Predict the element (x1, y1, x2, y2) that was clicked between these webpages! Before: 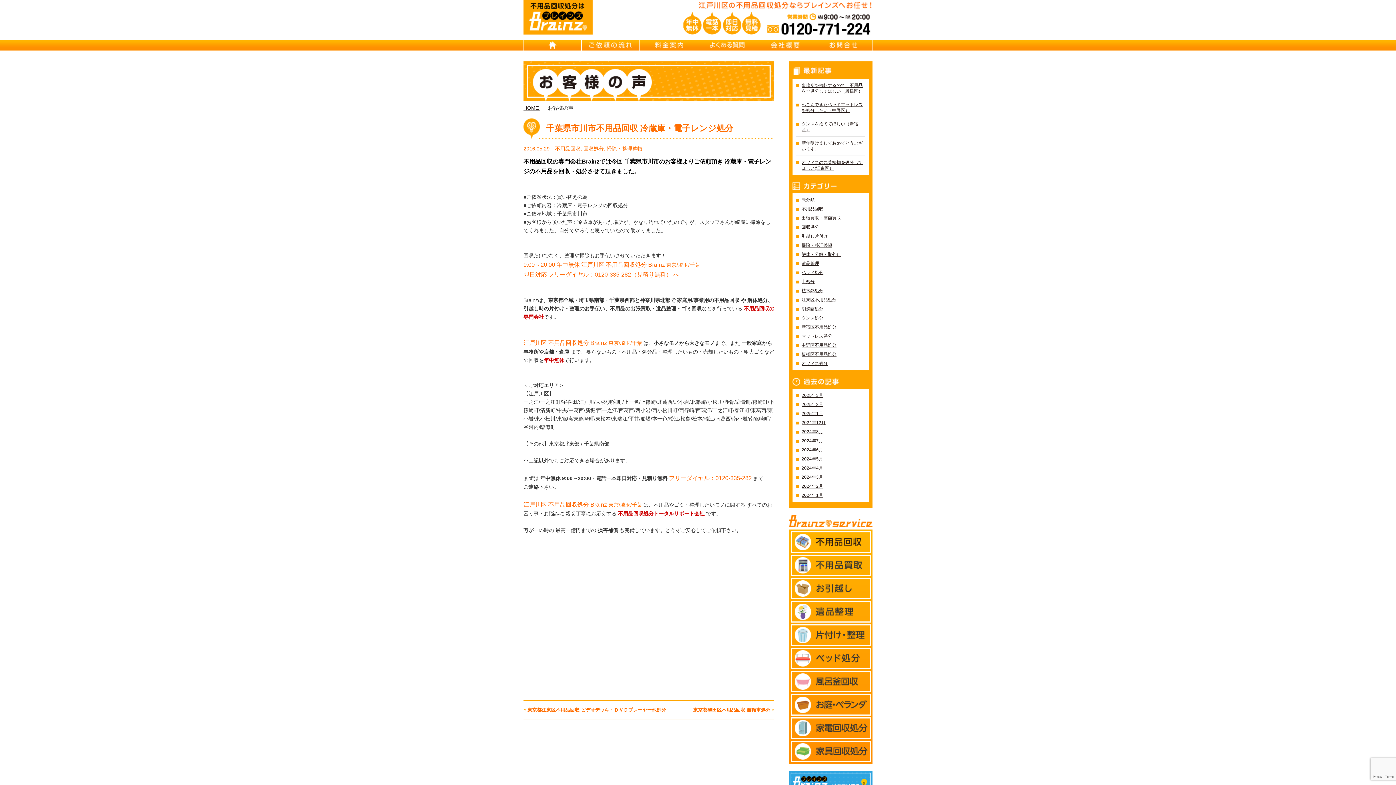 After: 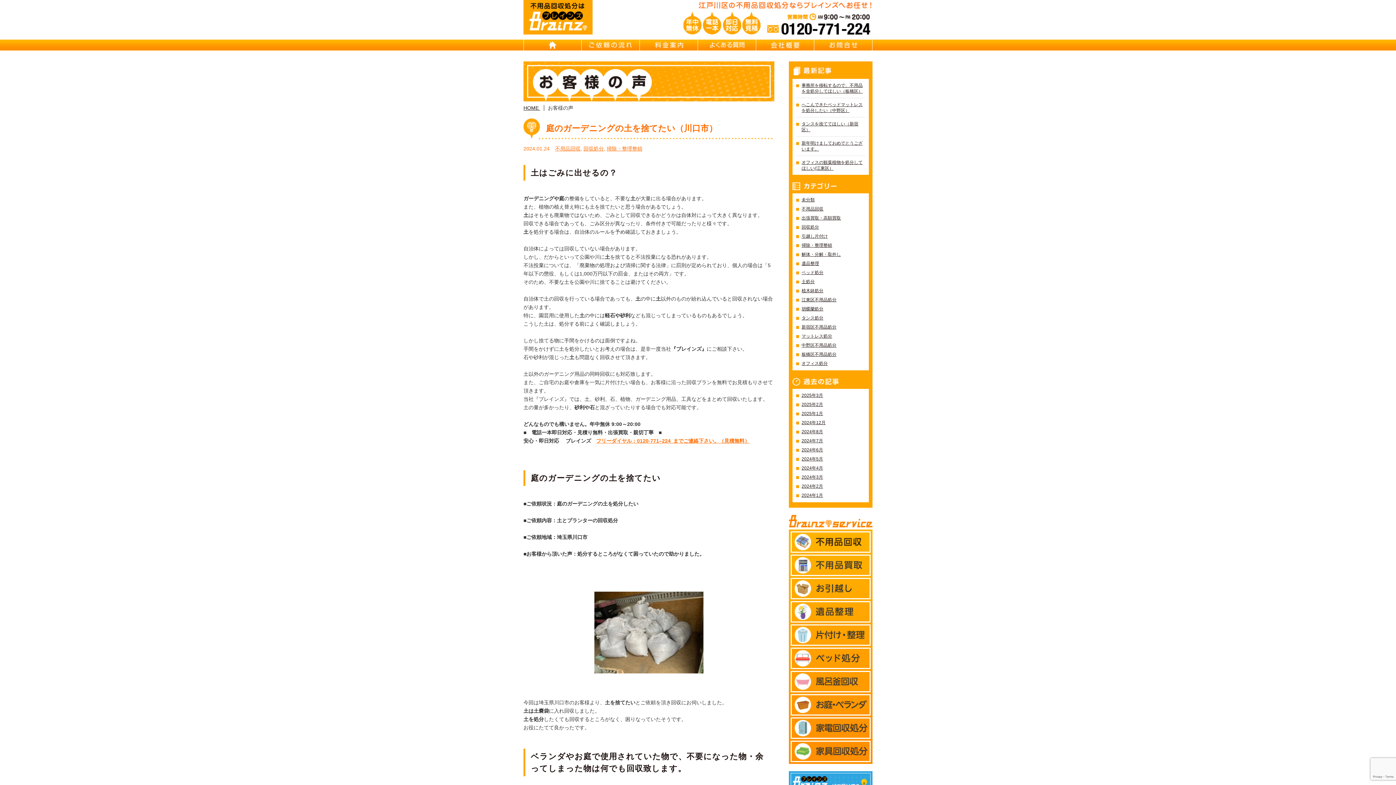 Action: bbox: (796, 492, 865, 498) label: 2024年1月